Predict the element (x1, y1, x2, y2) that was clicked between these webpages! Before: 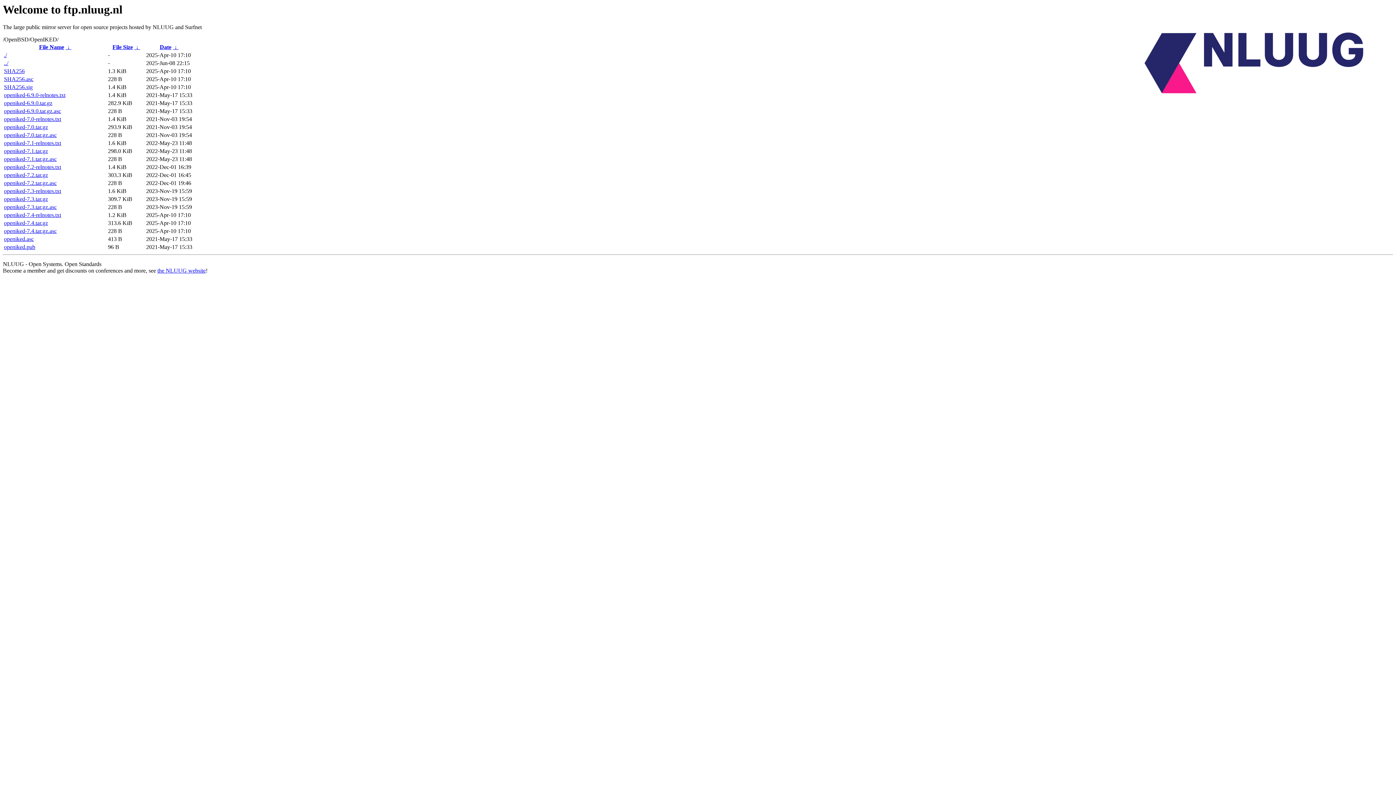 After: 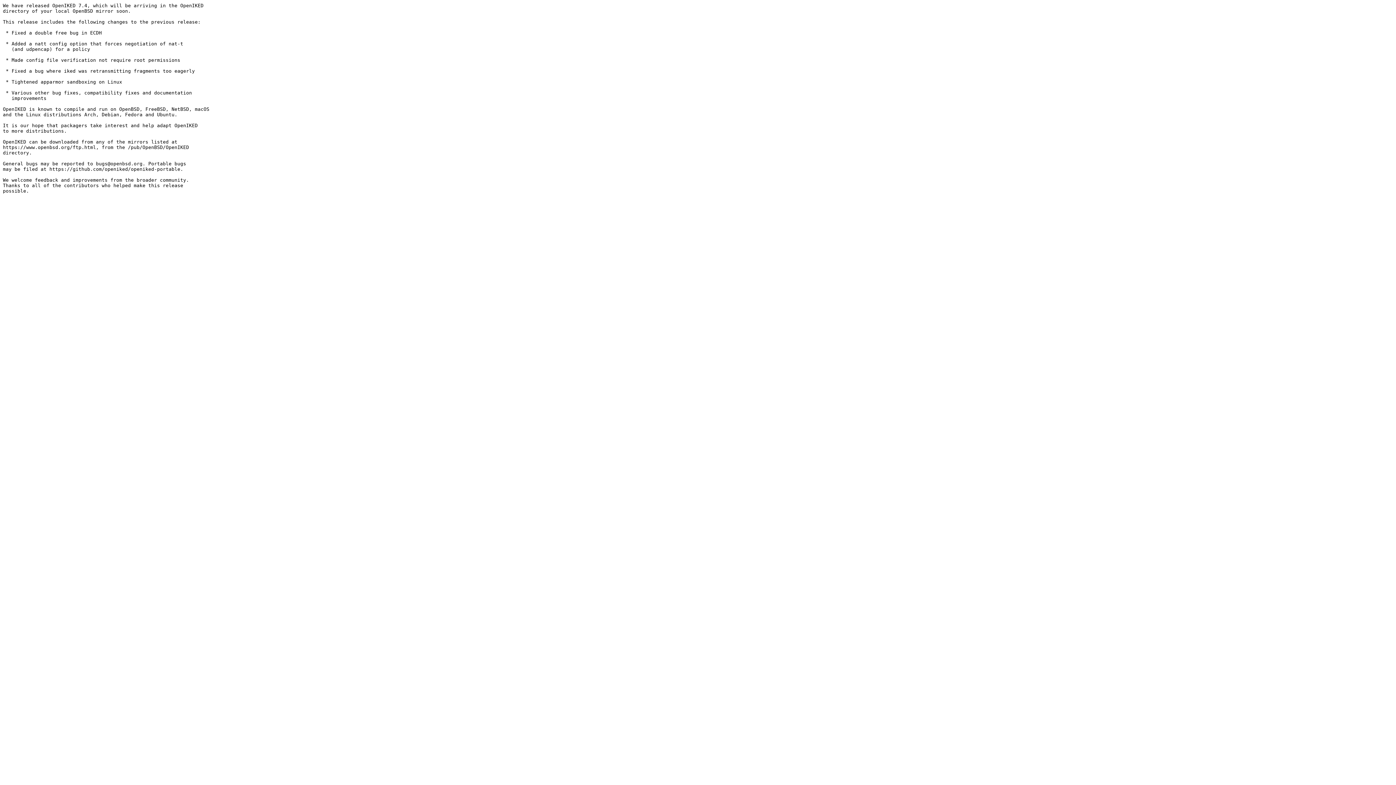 Action: bbox: (4, 212, 61, 218) label: openiked-7.4-relnotes.txt